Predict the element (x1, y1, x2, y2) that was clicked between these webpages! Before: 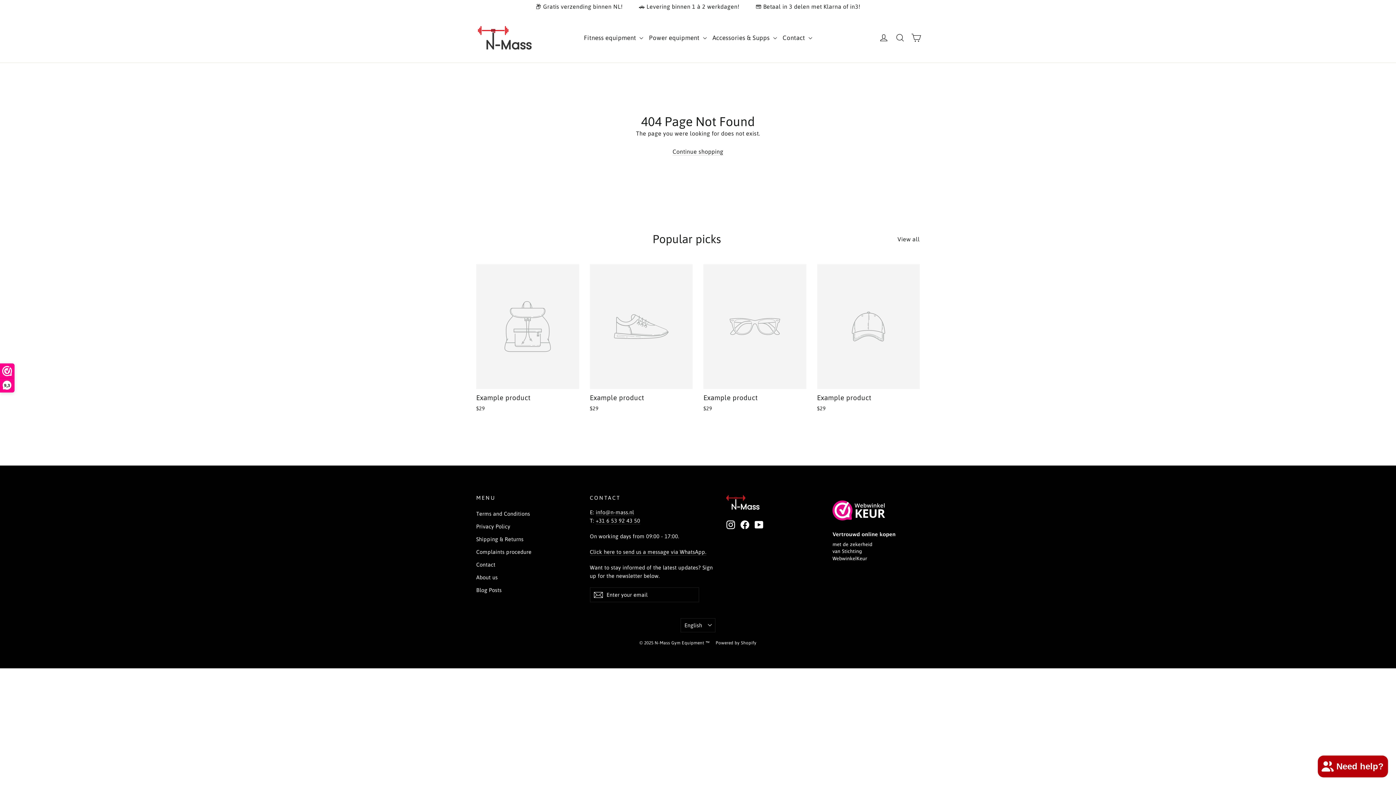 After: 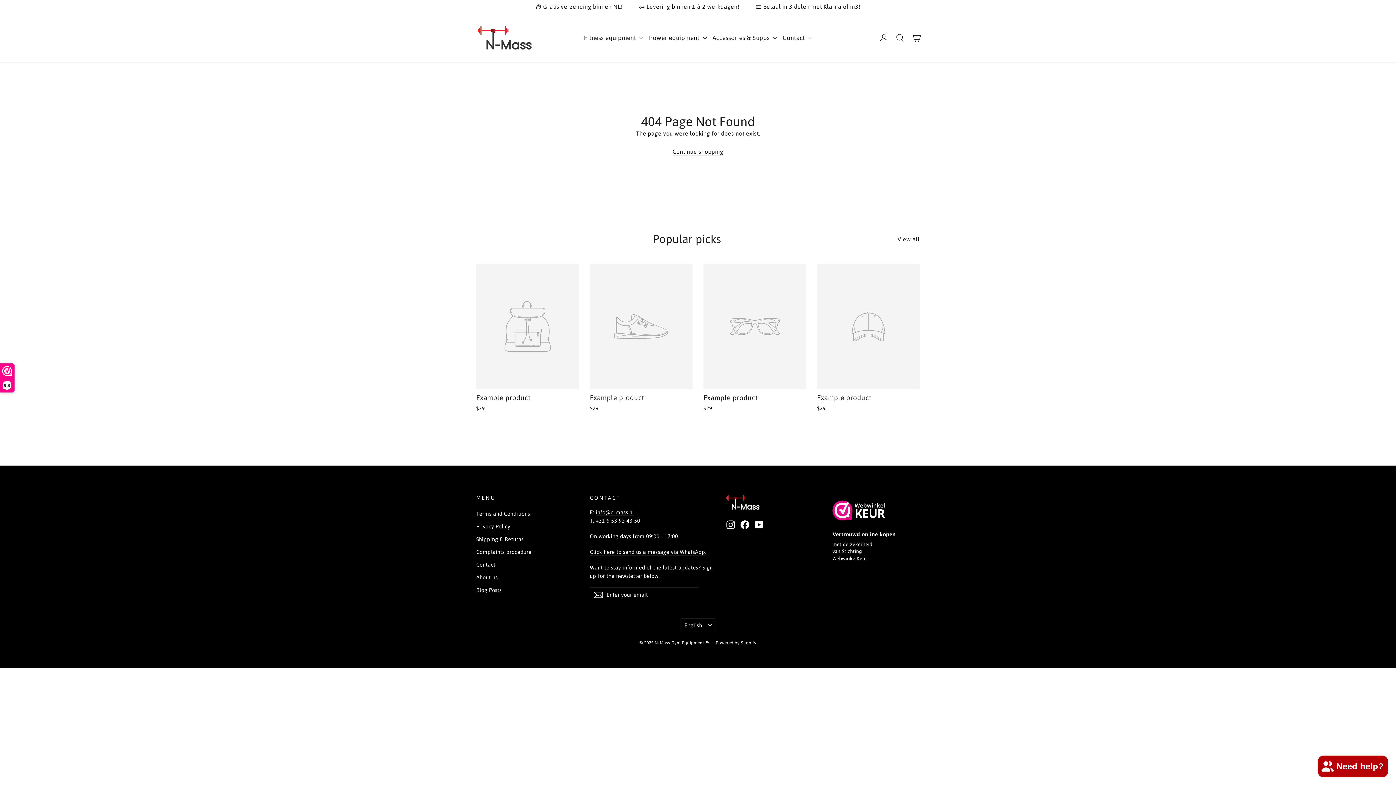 Action: label: View all bbox: (897, 232, 920, 244)